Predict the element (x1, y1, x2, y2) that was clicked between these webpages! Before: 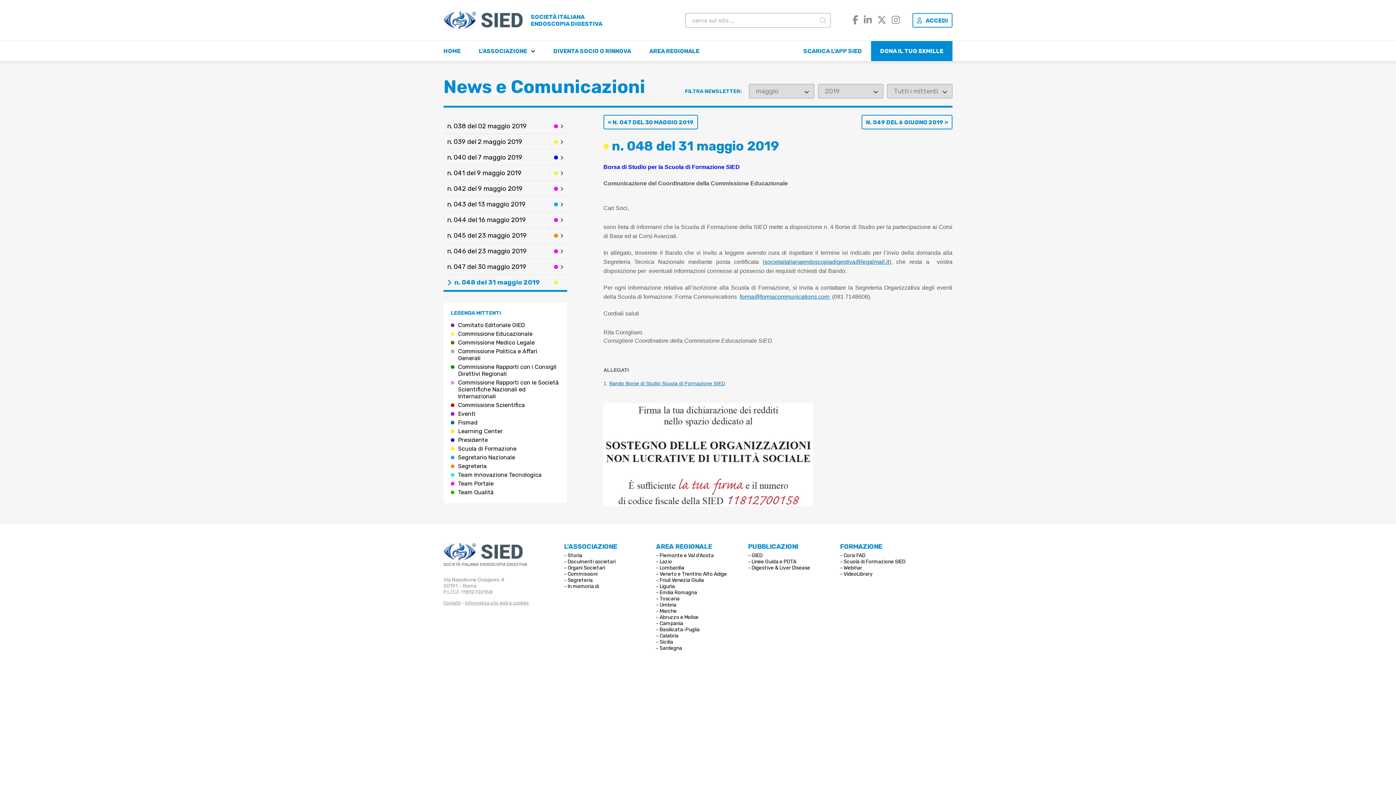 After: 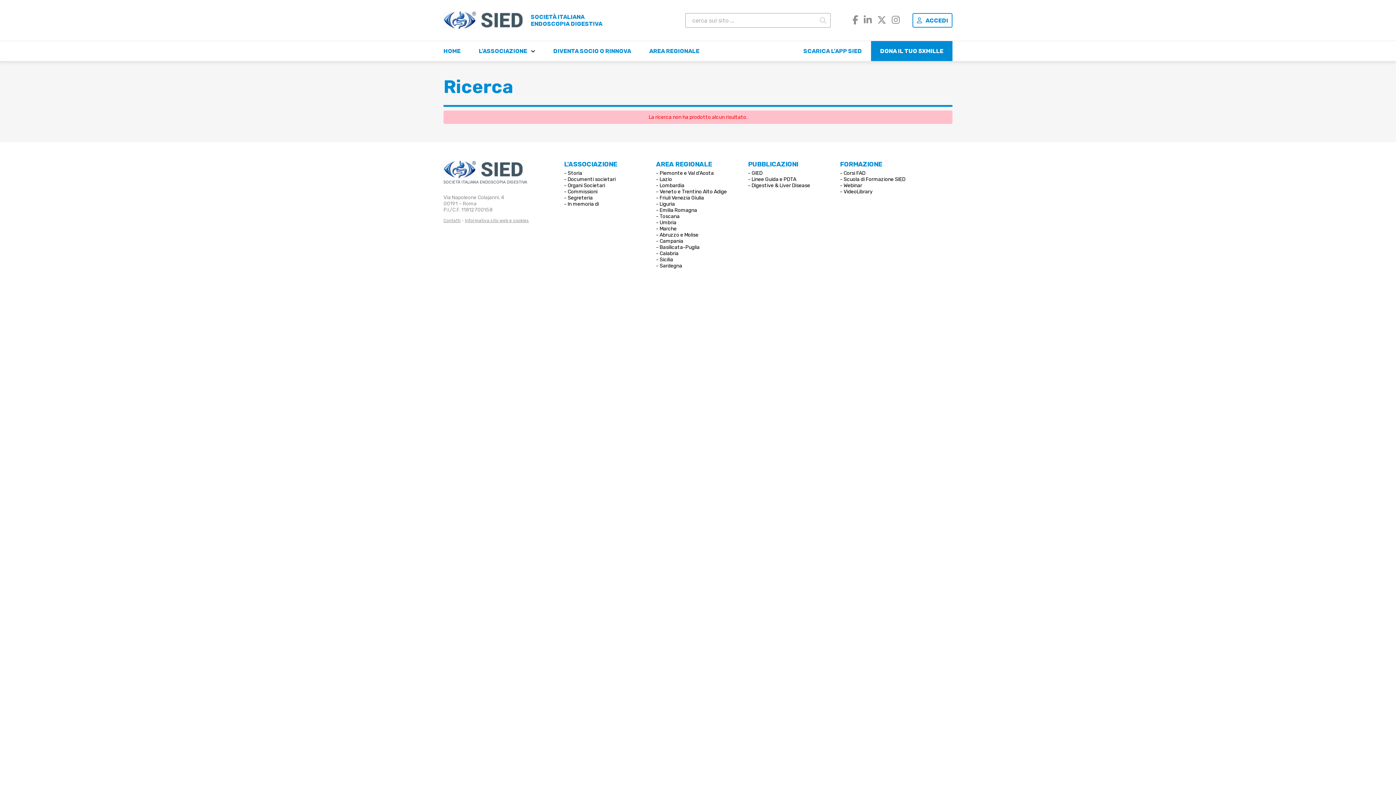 Action: bbox: (820, 17, 826, 24)